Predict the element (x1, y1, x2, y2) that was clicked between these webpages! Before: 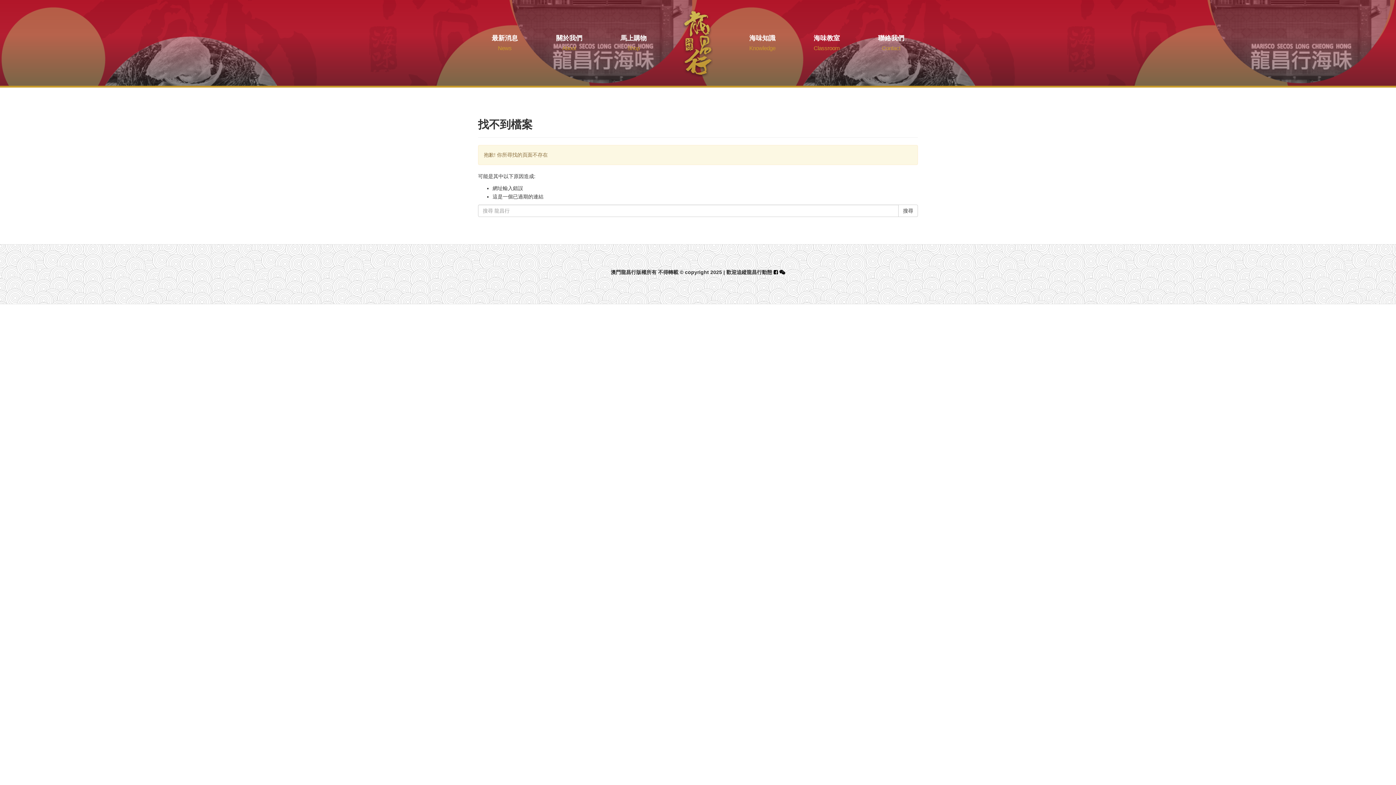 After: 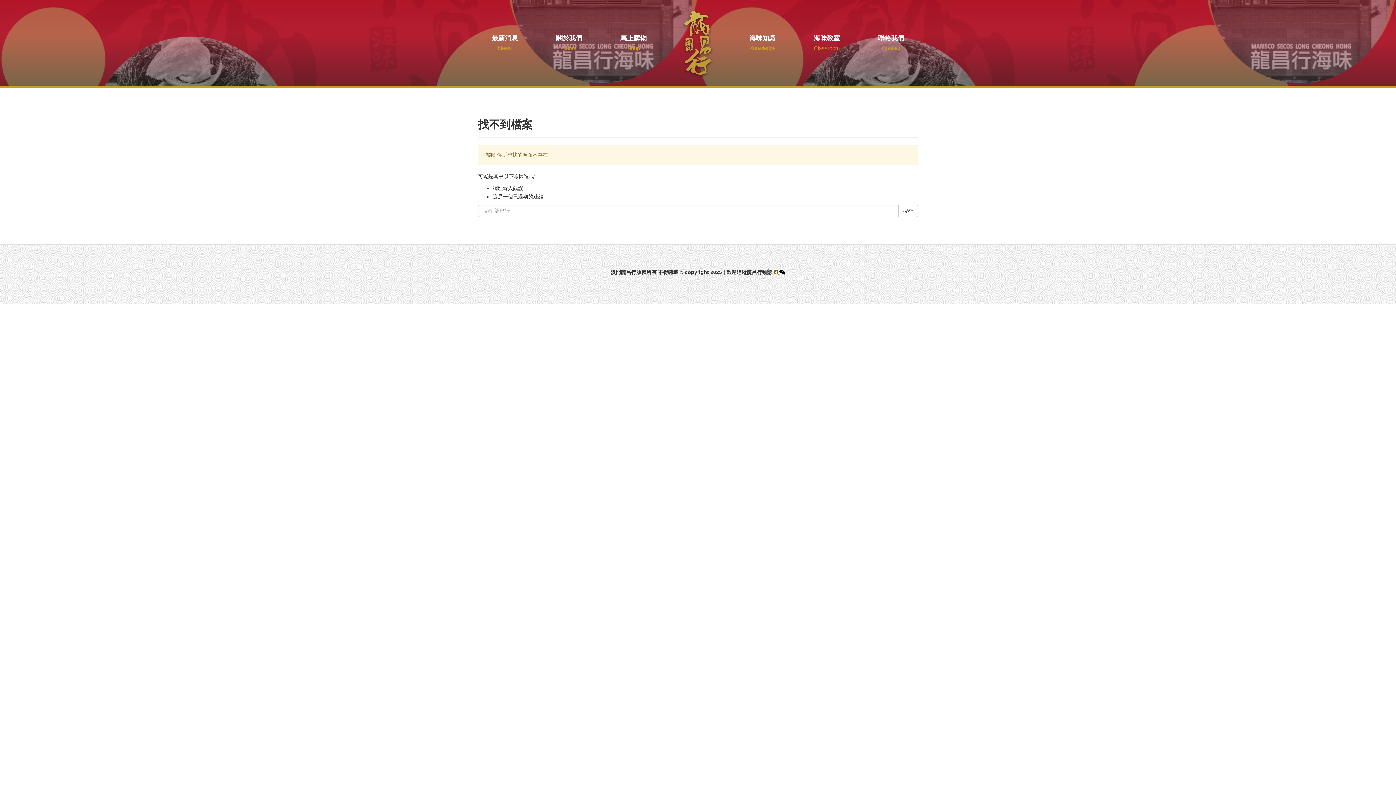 Action: label:   bbox: (773, 269, 779, 275)